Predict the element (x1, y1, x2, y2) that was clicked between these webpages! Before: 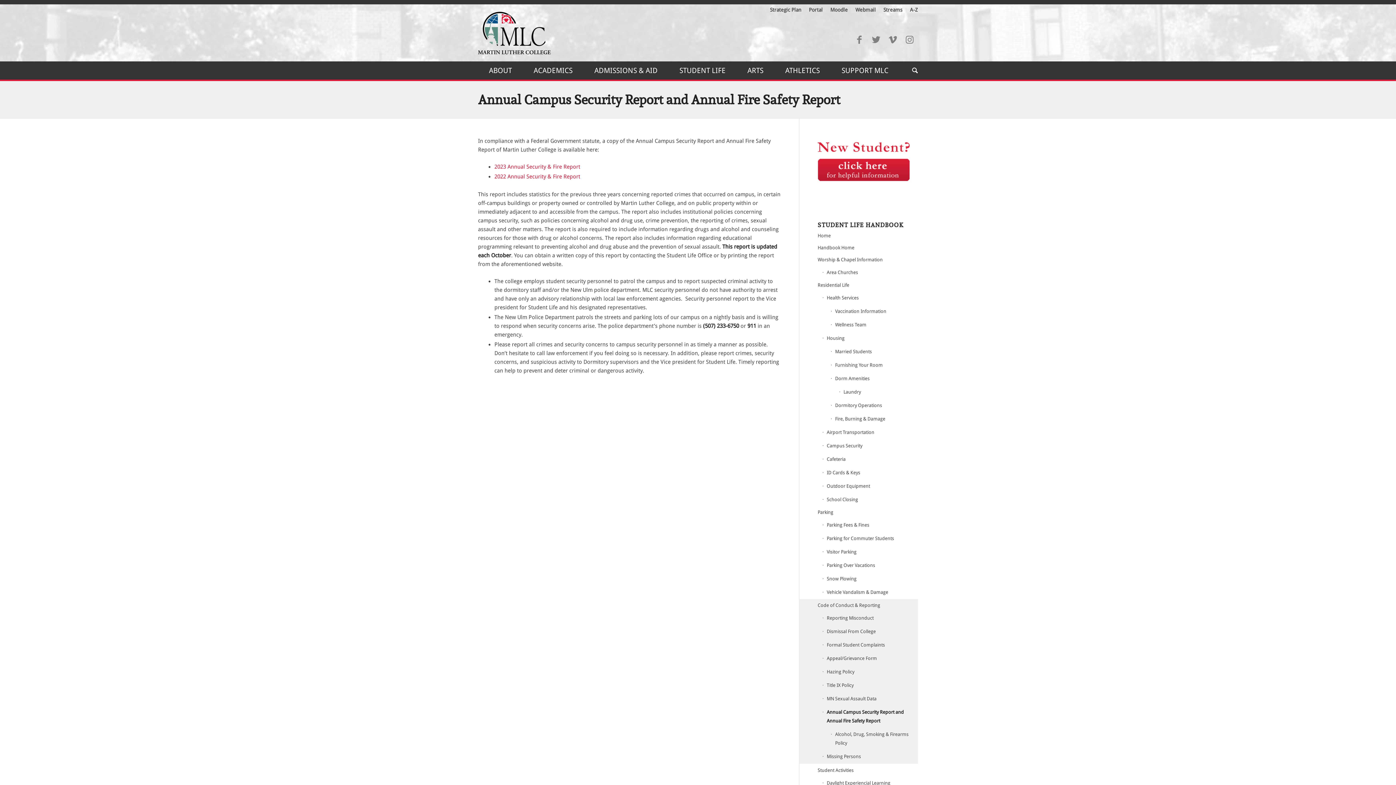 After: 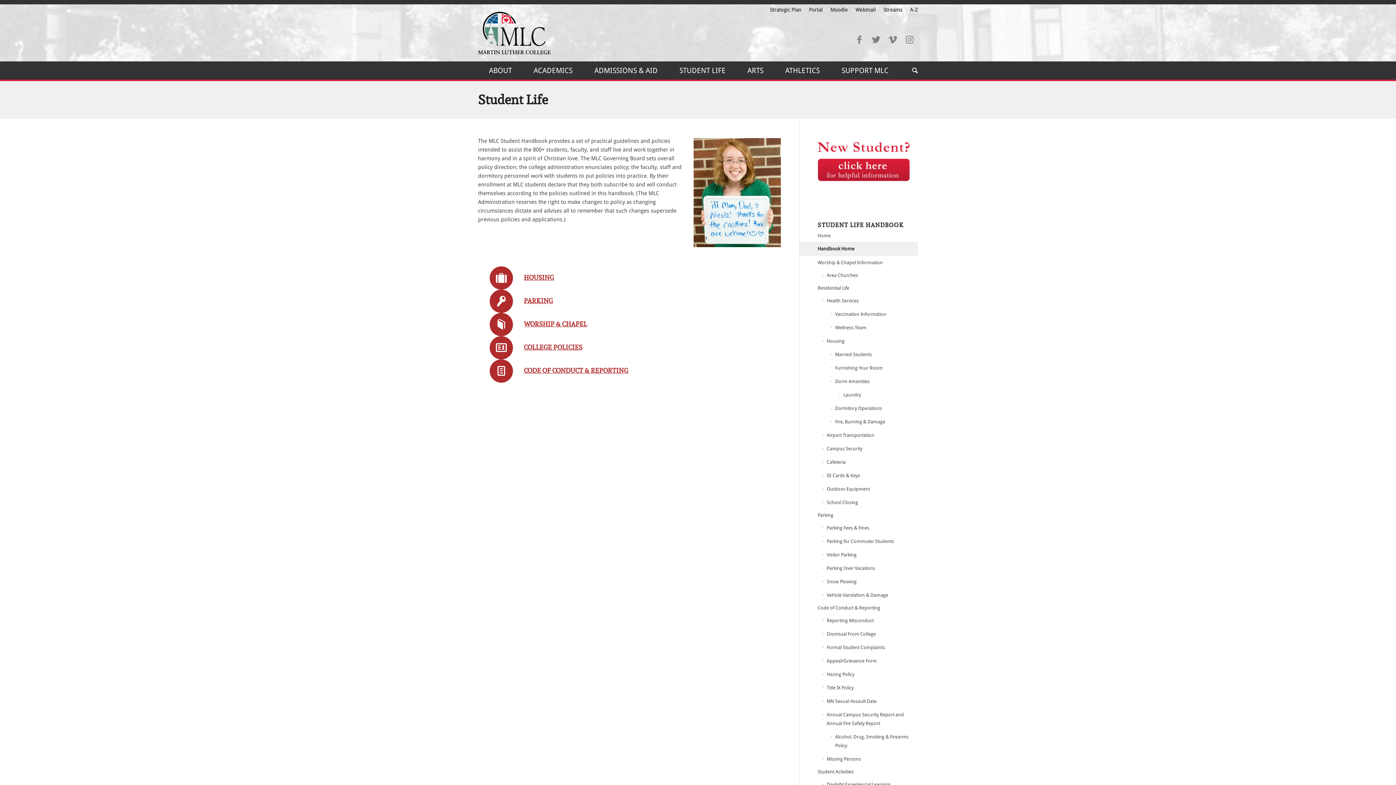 Action: bbox: (817, 242, 918, 254) label: Handbook Home